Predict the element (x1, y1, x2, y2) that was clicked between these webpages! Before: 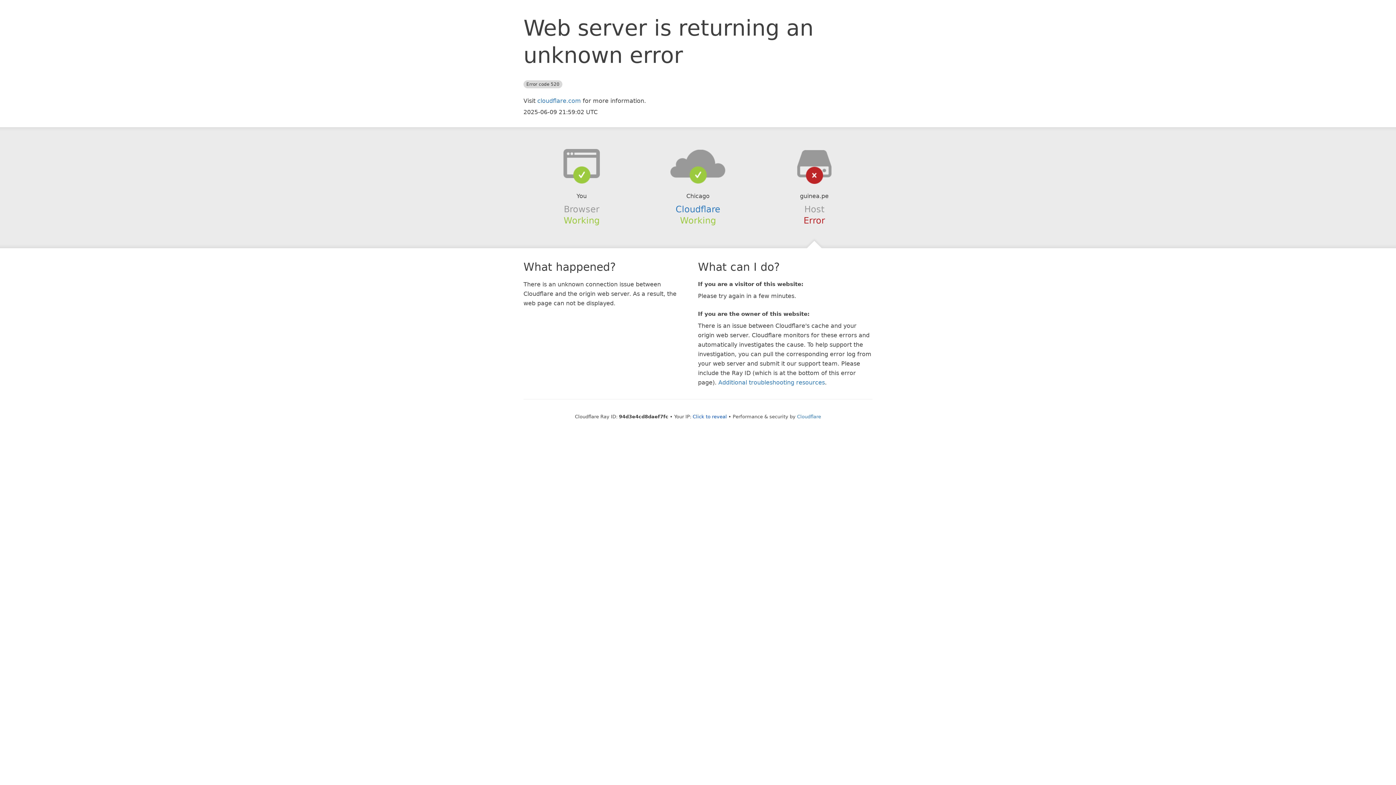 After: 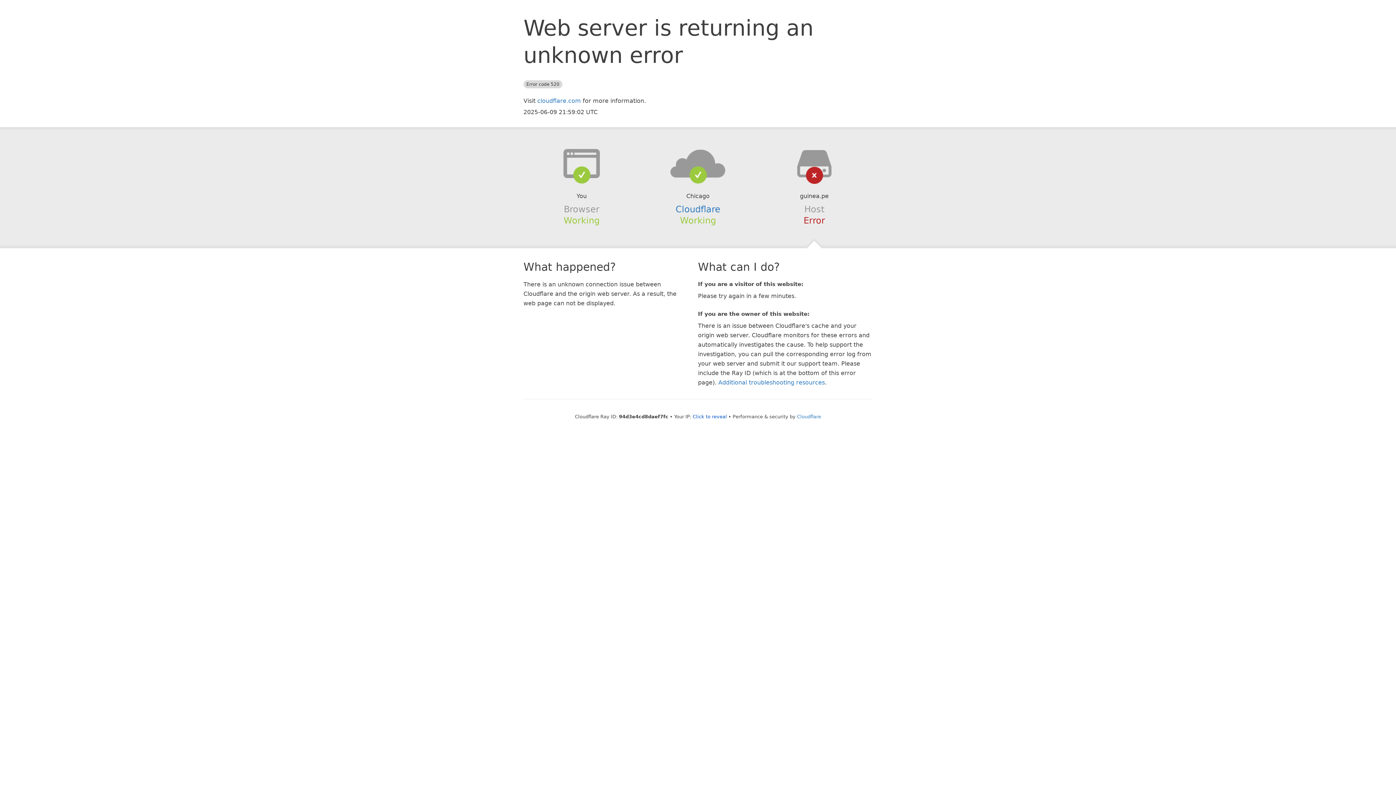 Action: bbox: (639, 148, 756, 178)